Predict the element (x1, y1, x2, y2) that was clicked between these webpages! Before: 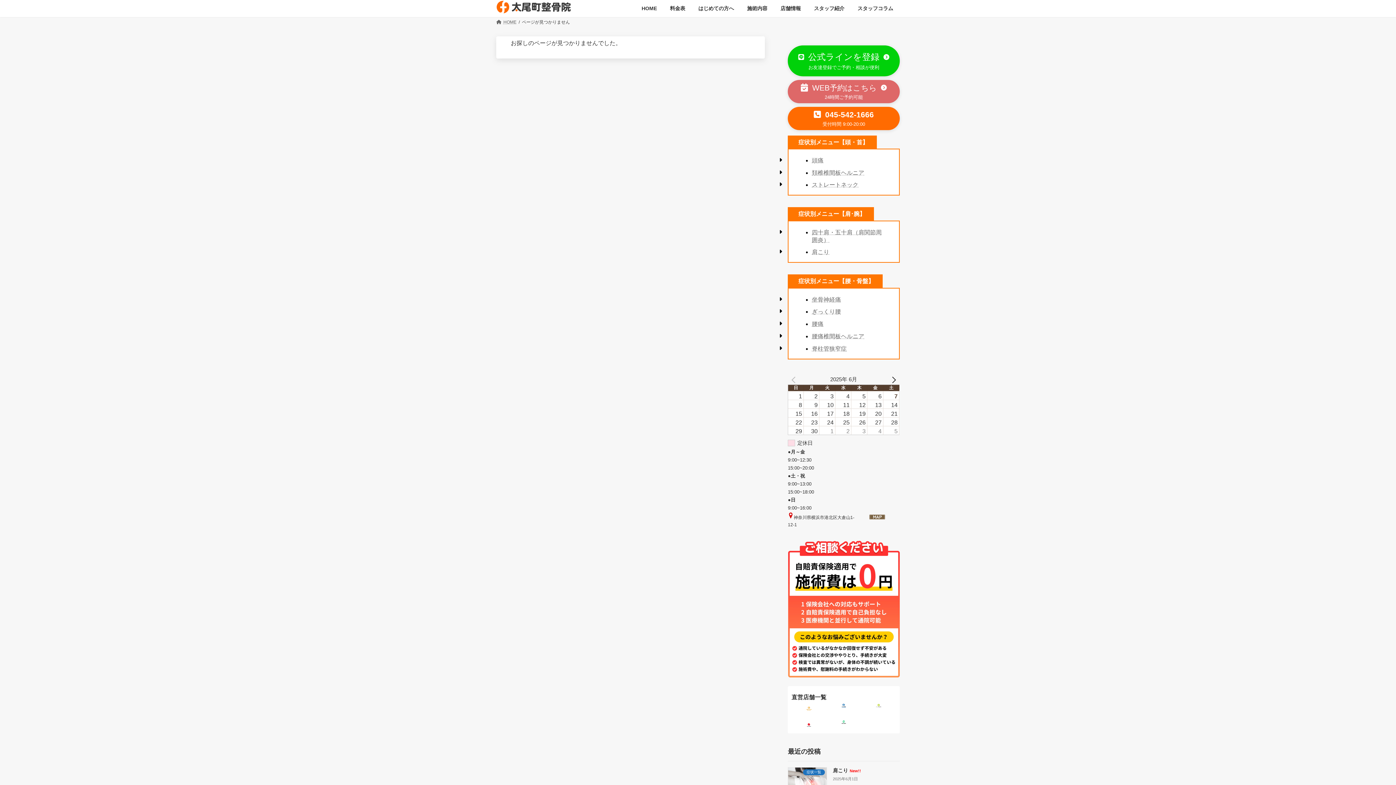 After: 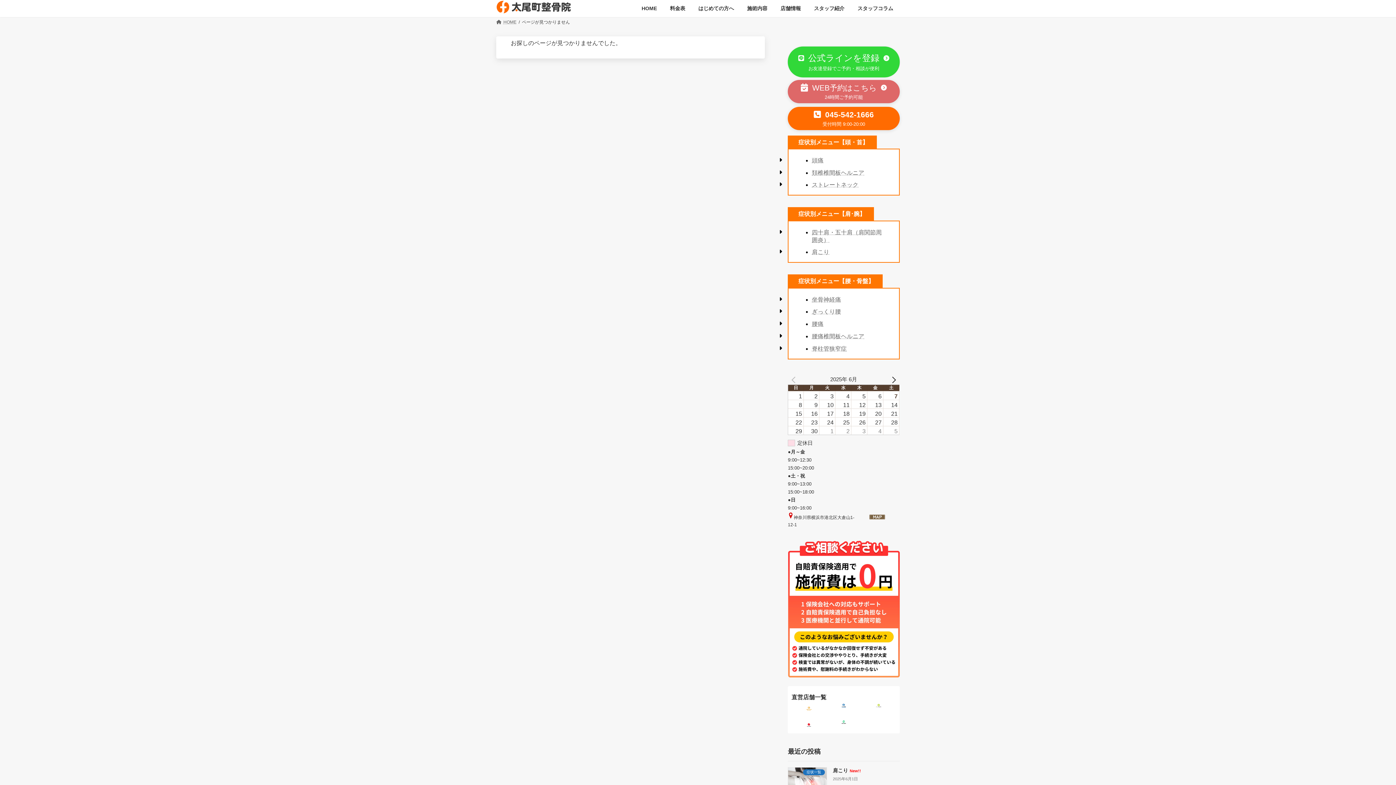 Action: bbox: (788, 45, 900, 76) label: 公式ラインを登録

お友達登録でご予約・相談が便利